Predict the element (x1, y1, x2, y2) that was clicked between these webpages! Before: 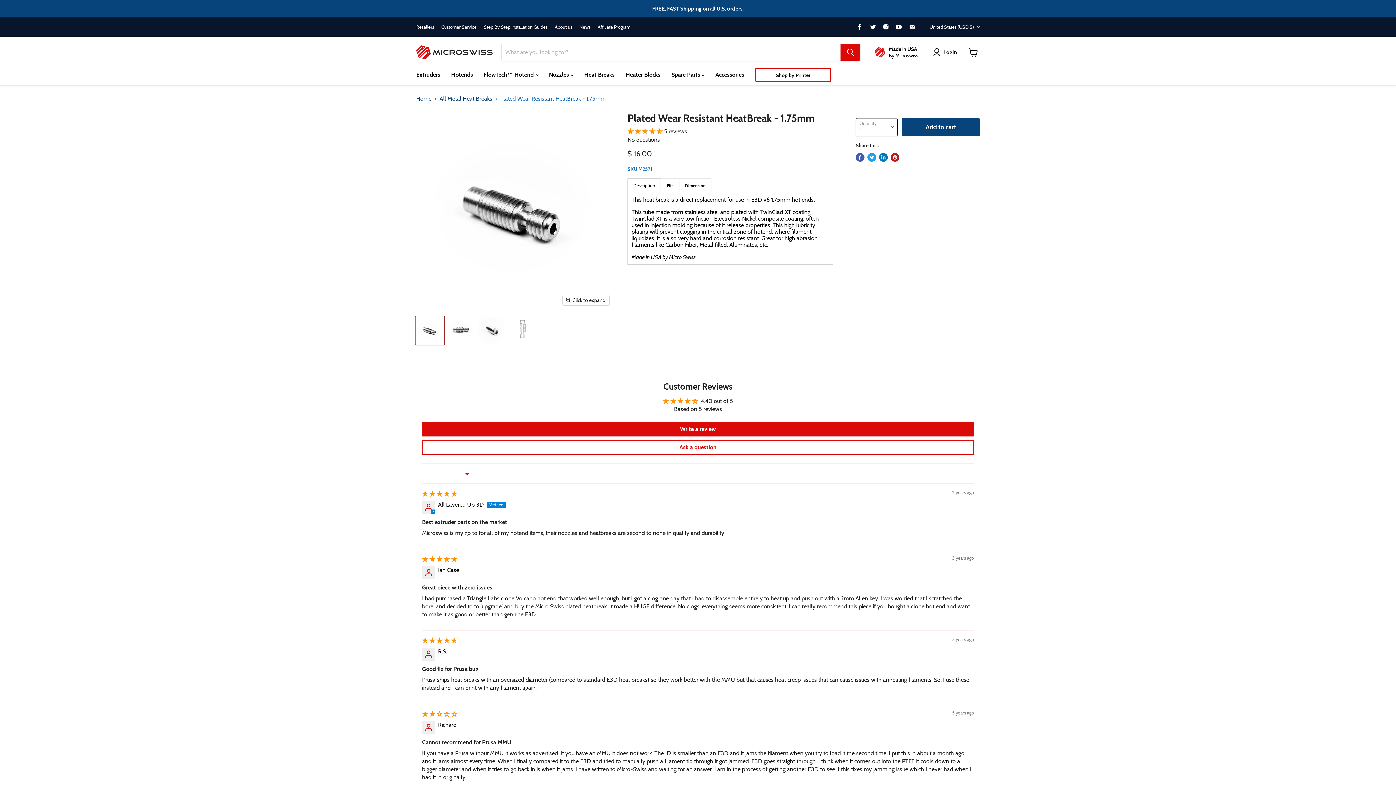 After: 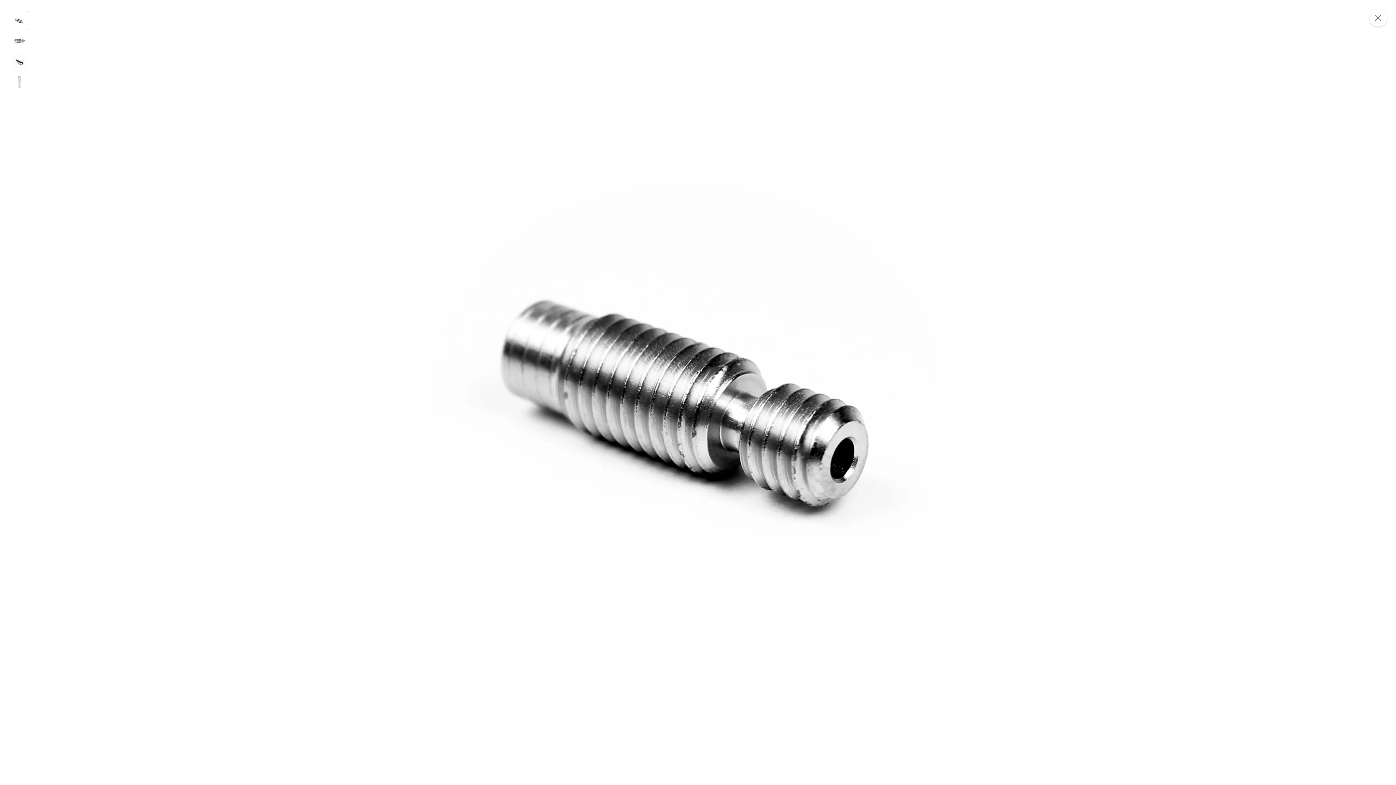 Action: label: Click to expand bbox: (562, 295, 609, 305)